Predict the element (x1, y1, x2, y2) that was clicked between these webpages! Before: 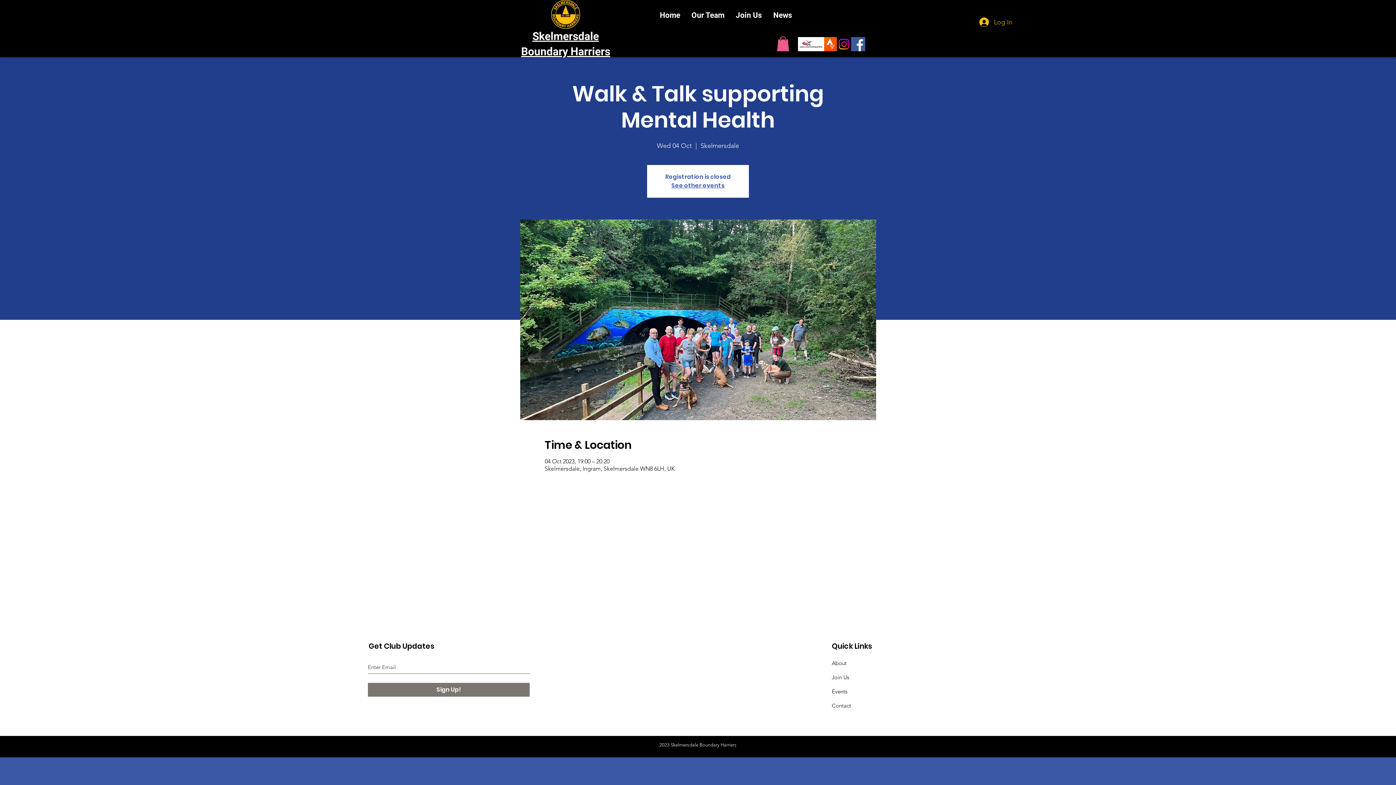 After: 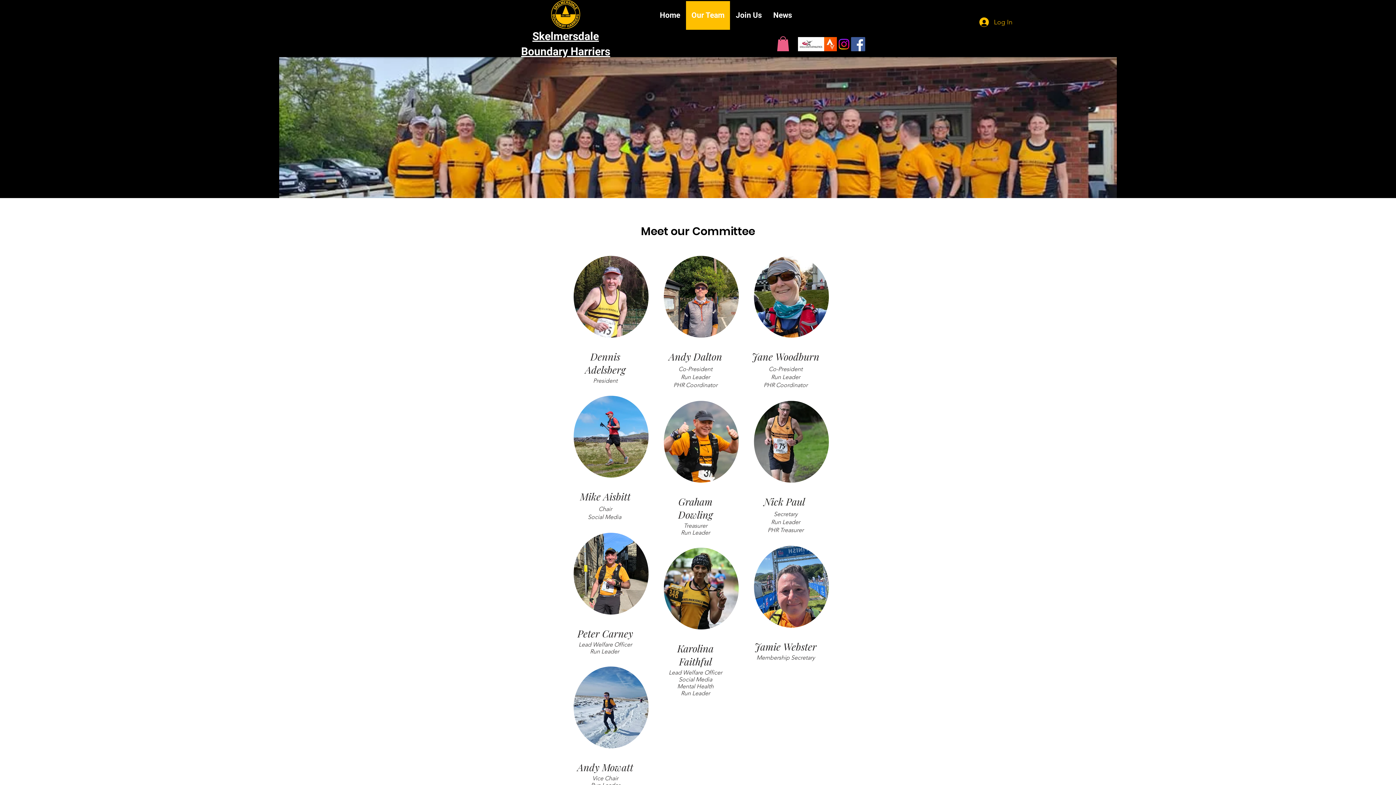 Action: bbox: (685, 1, 730, 29) label: Our Team